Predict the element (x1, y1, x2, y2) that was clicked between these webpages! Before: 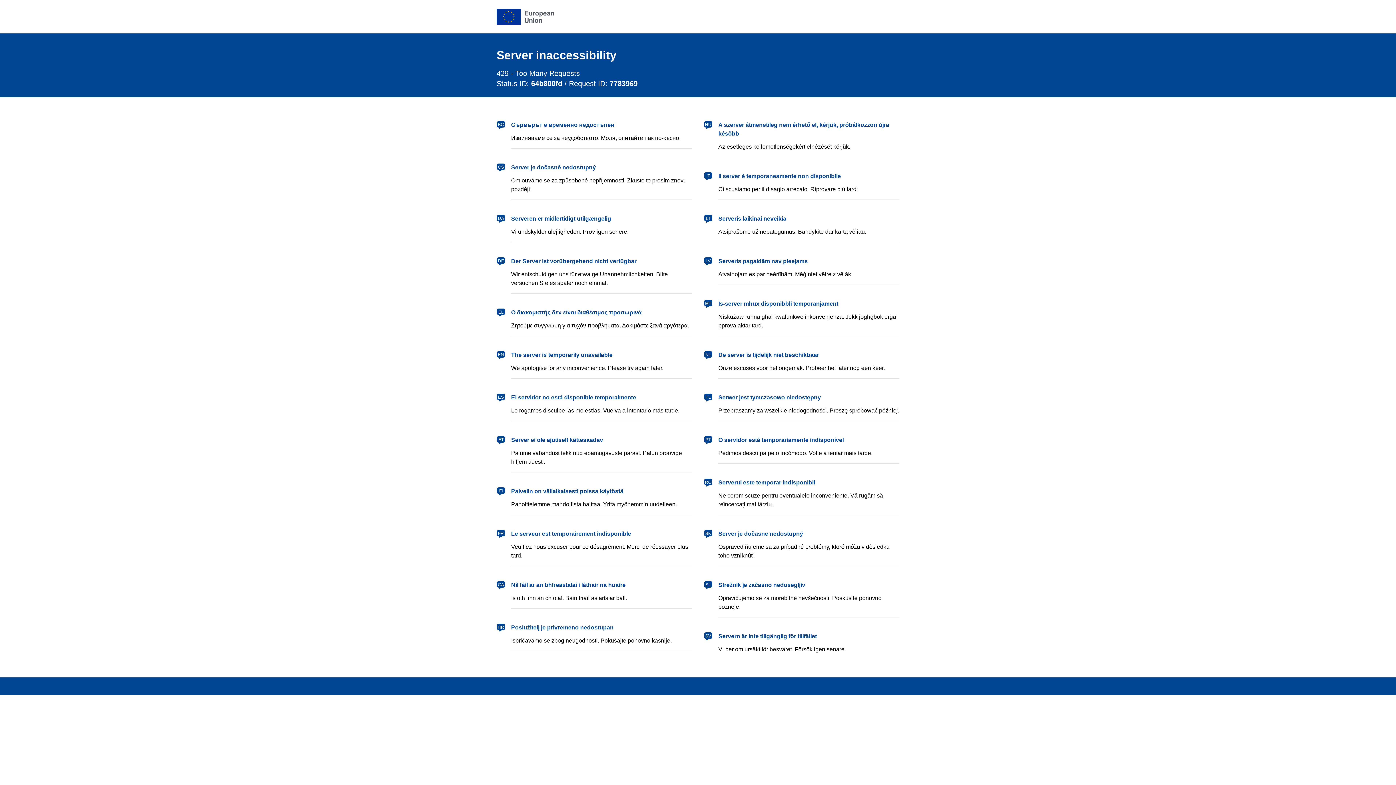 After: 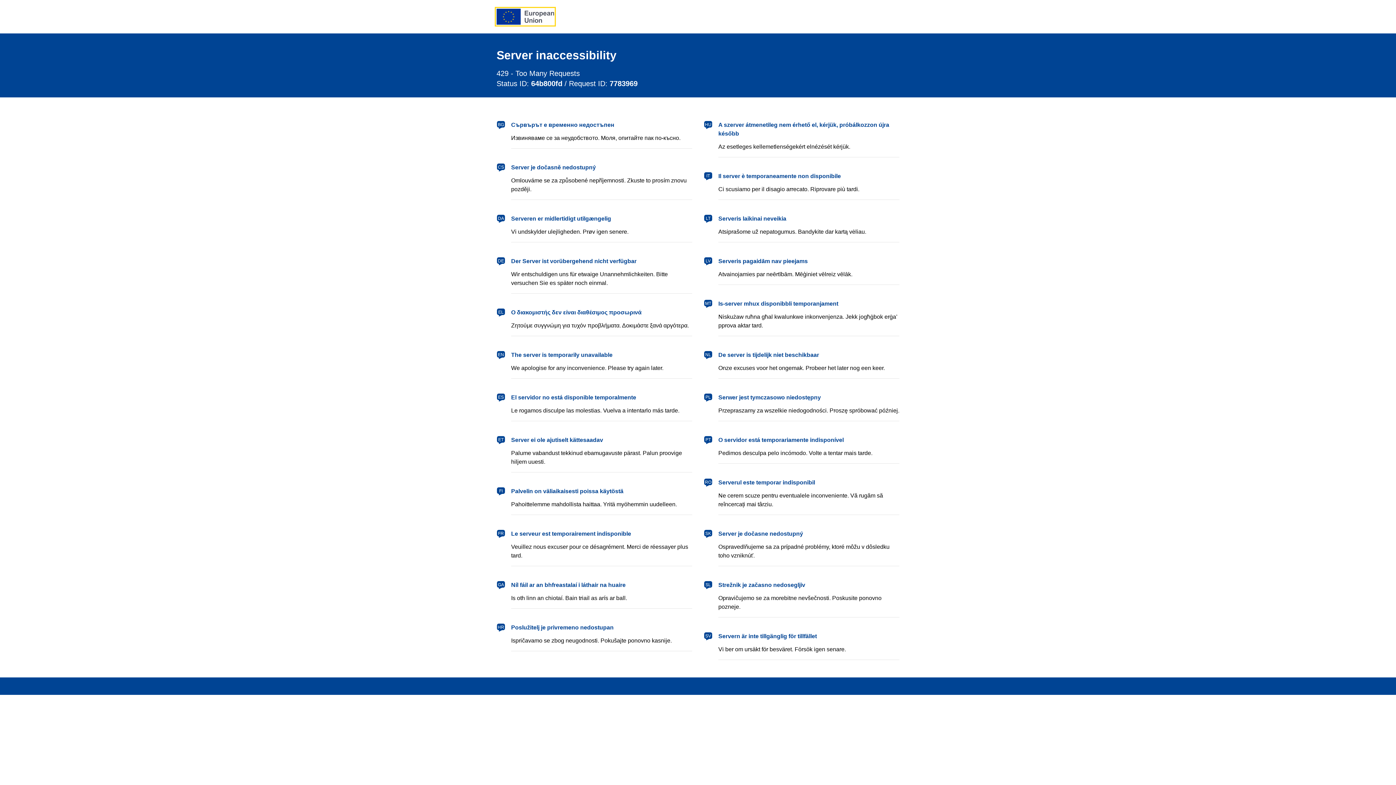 Action: label: European Union bbox: (496, 8, 554, 24)